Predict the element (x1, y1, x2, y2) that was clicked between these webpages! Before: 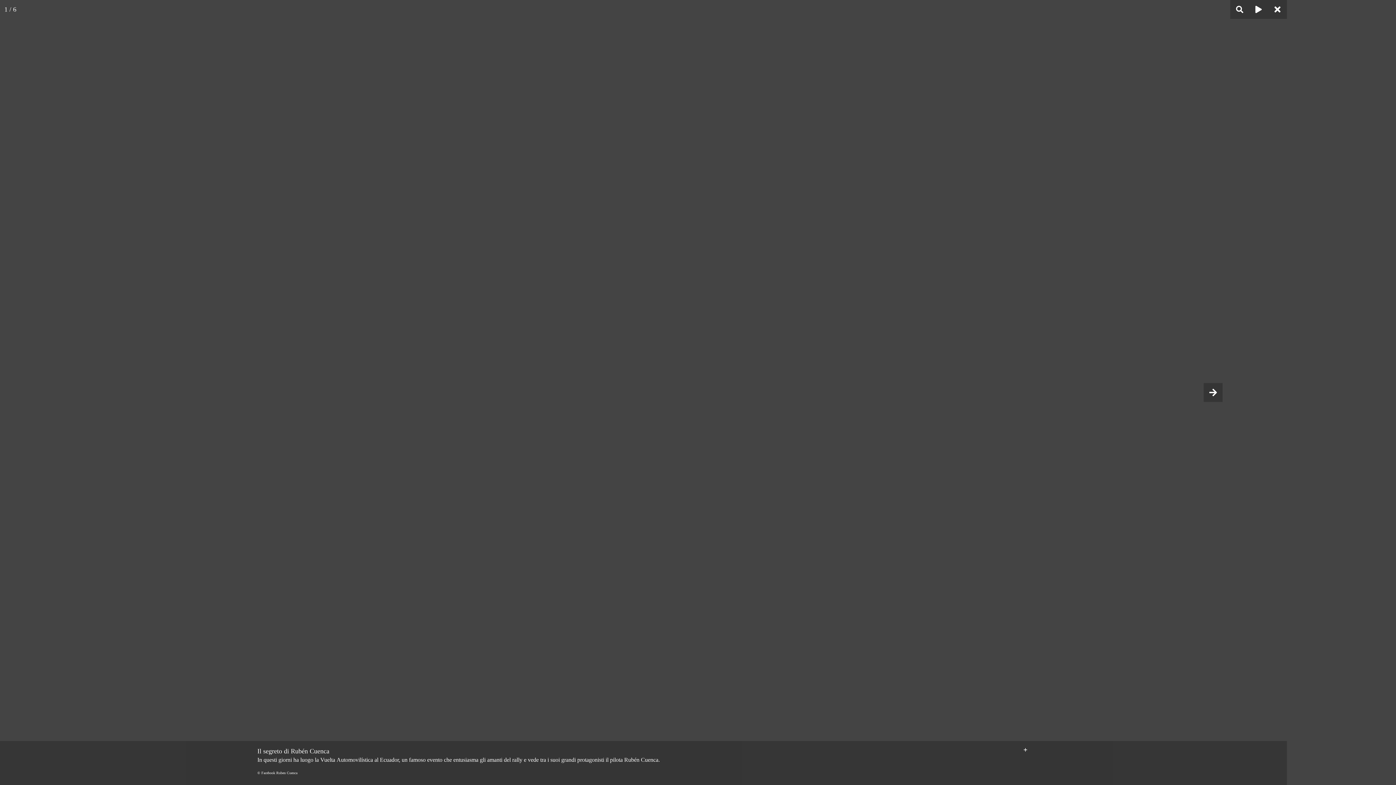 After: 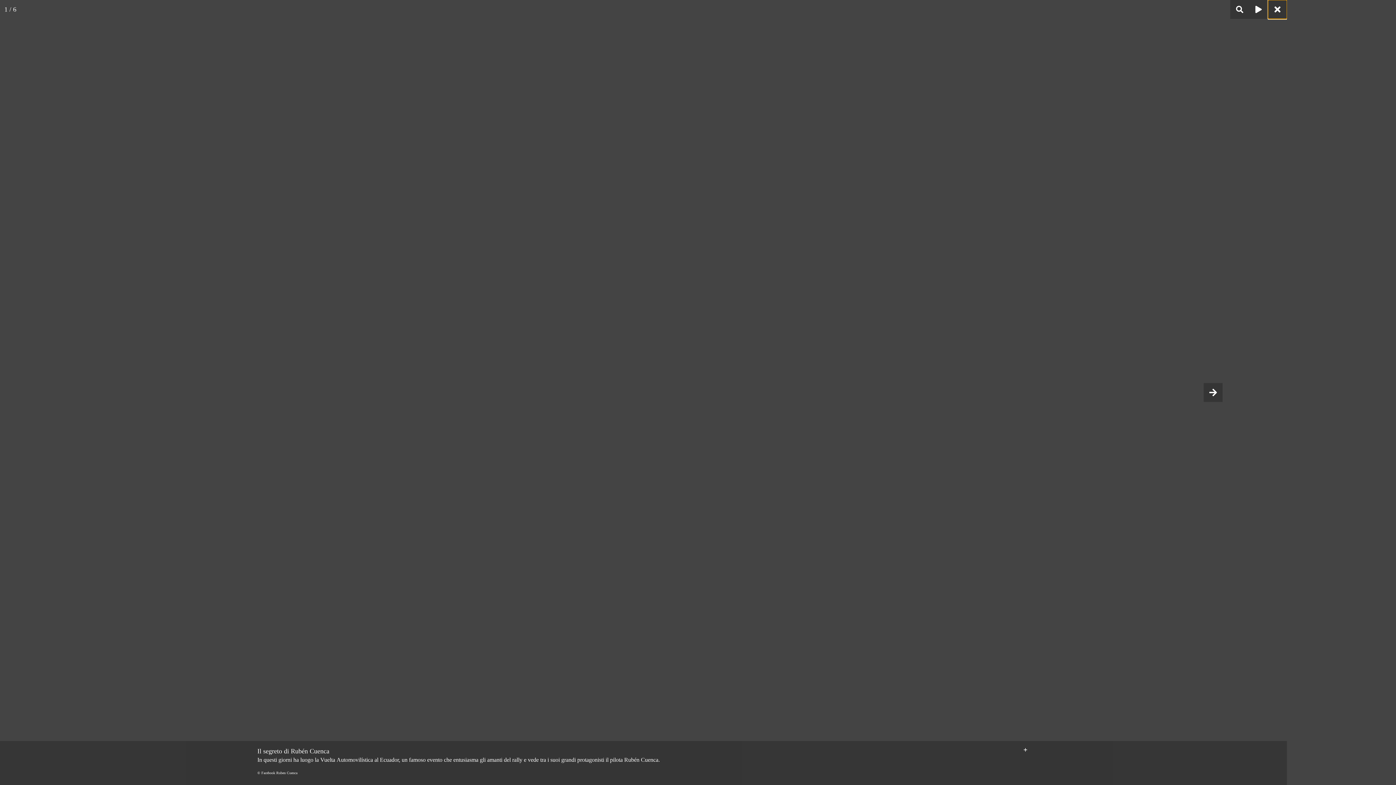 Action: bbox: (1268, 0, 1287, 18)